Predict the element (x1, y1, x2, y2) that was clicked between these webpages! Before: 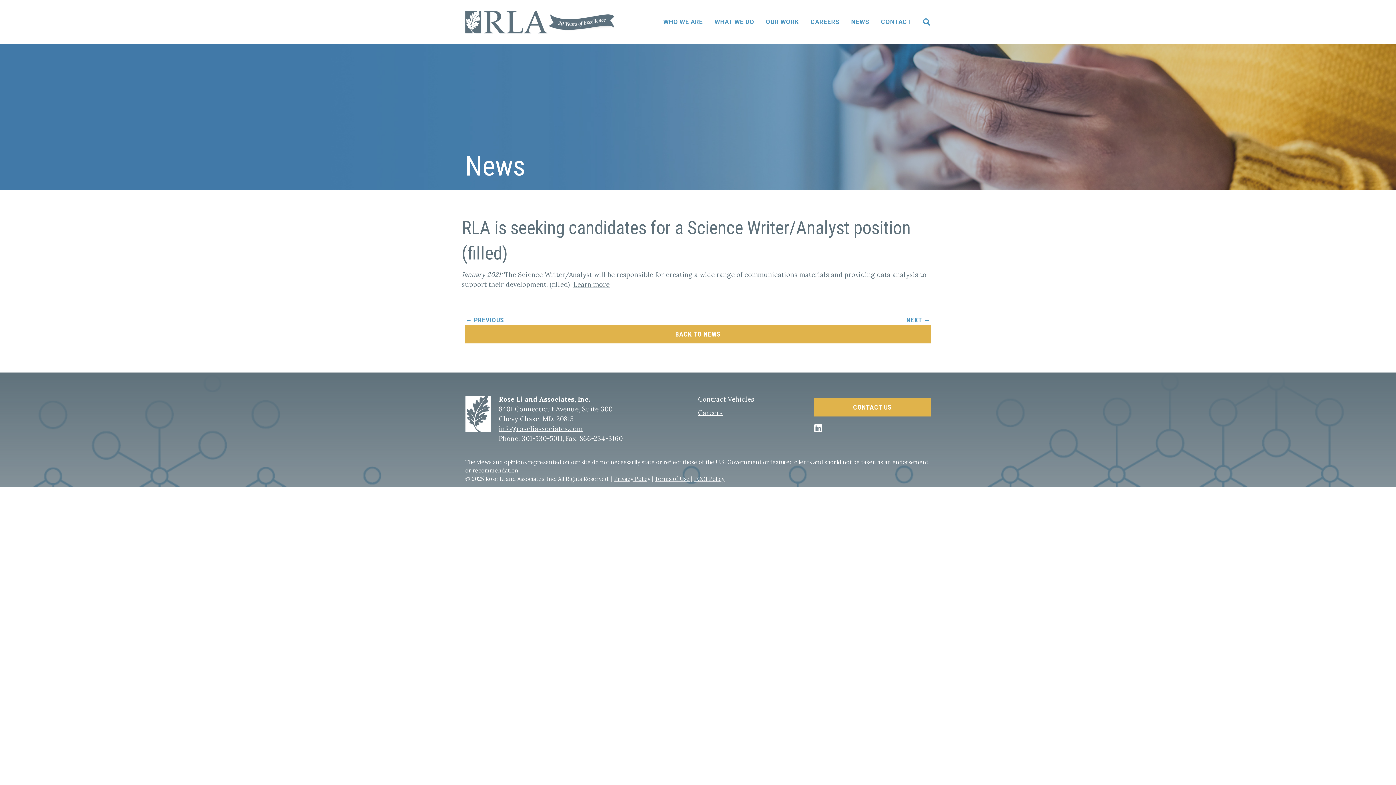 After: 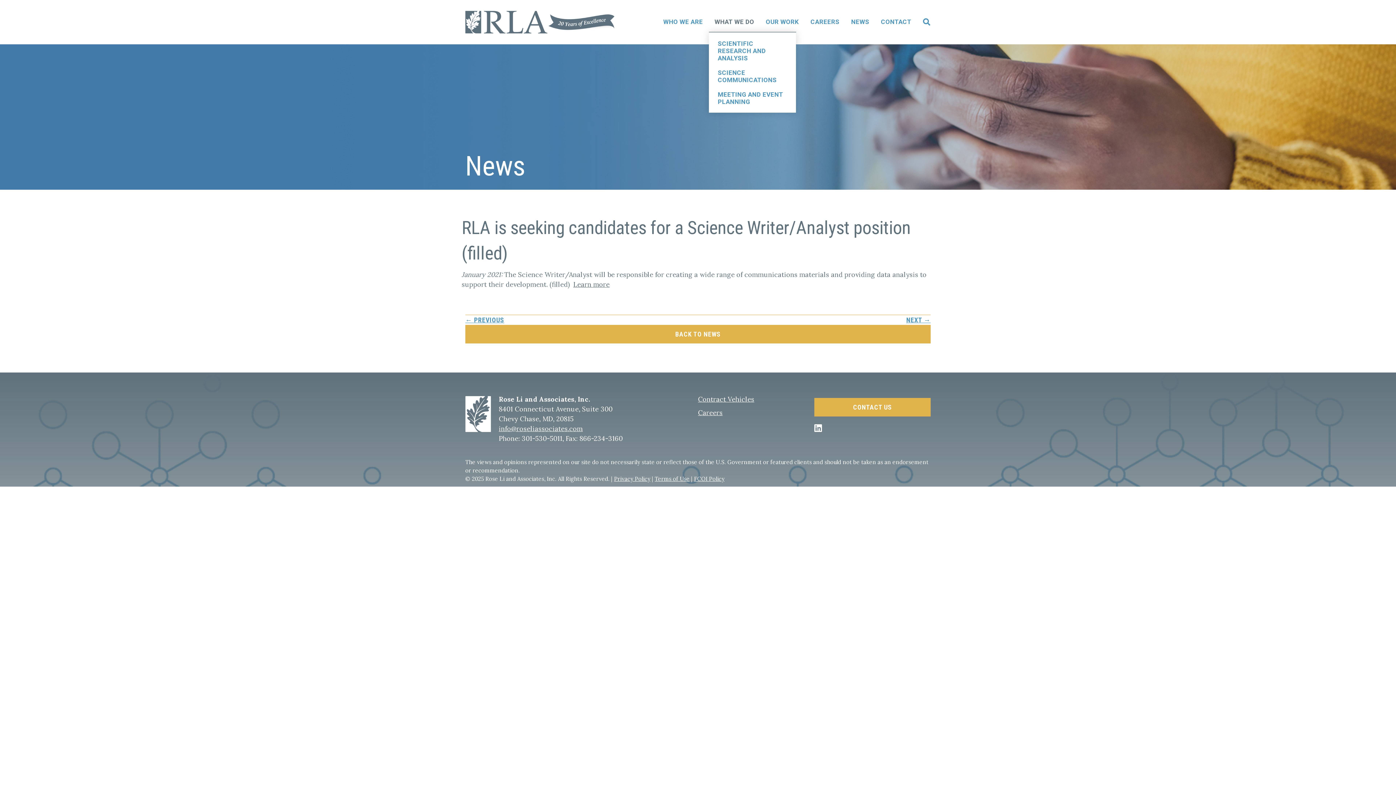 Action: bbox: (708, 12, 760, 31) label: WHAT WE DO